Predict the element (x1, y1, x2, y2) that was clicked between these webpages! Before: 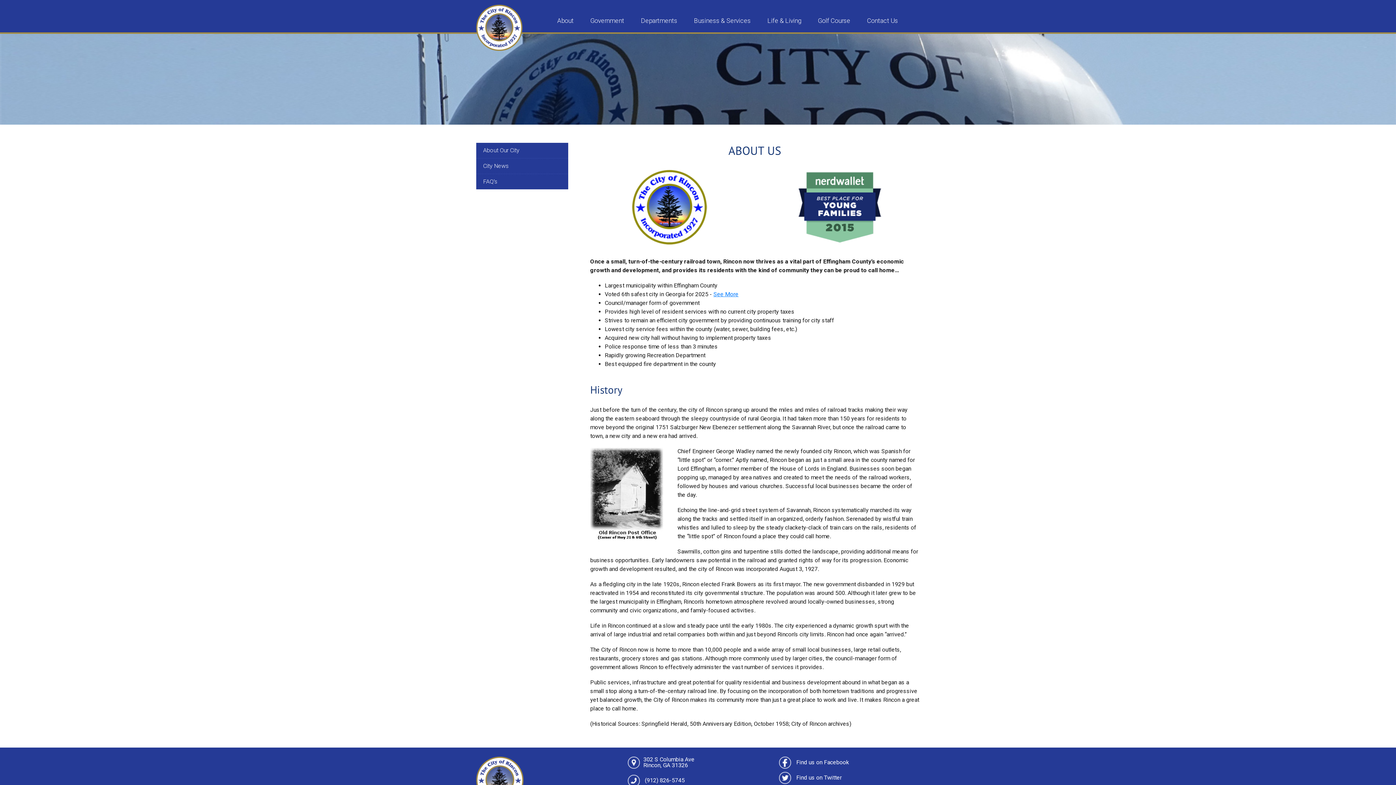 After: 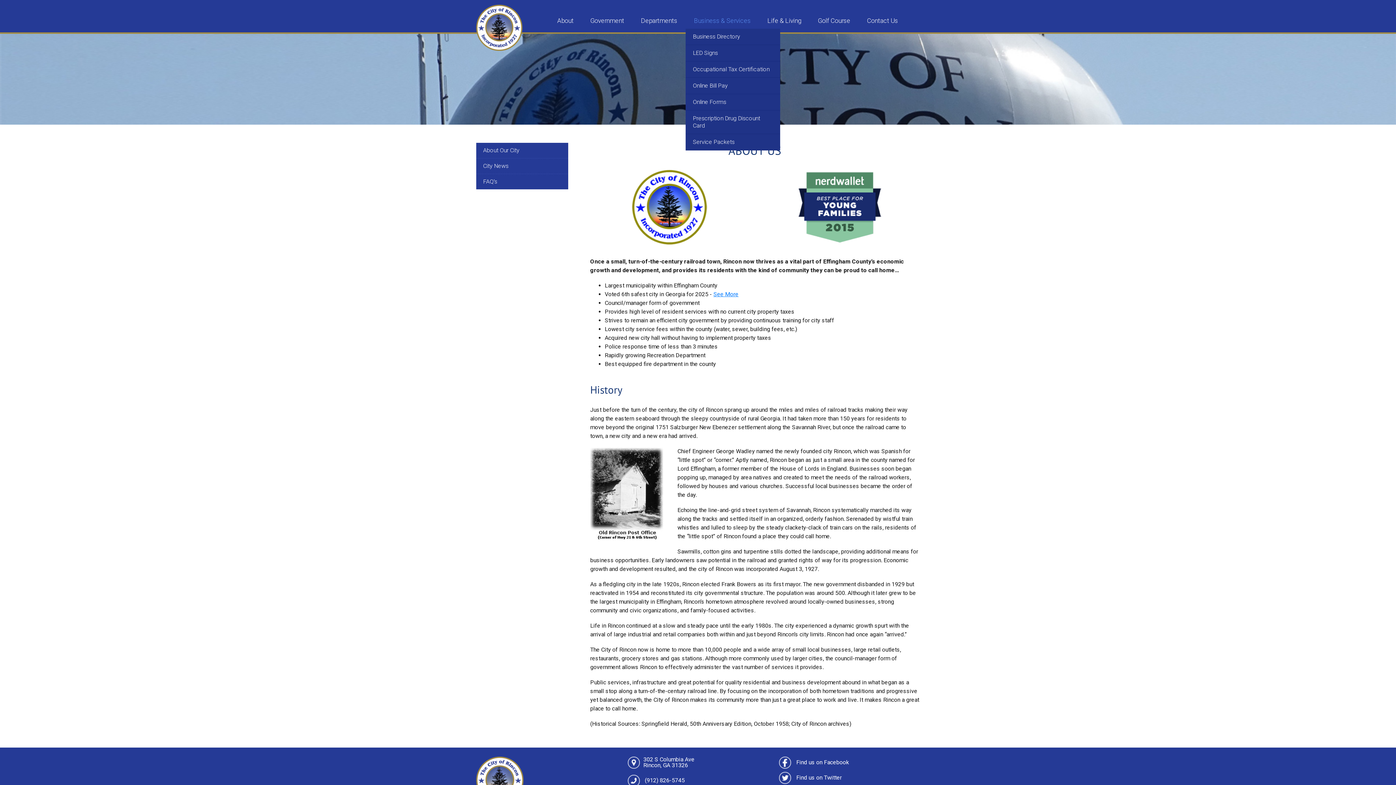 Action: label: Business & Services bbox: (685, 12, 759, 28)